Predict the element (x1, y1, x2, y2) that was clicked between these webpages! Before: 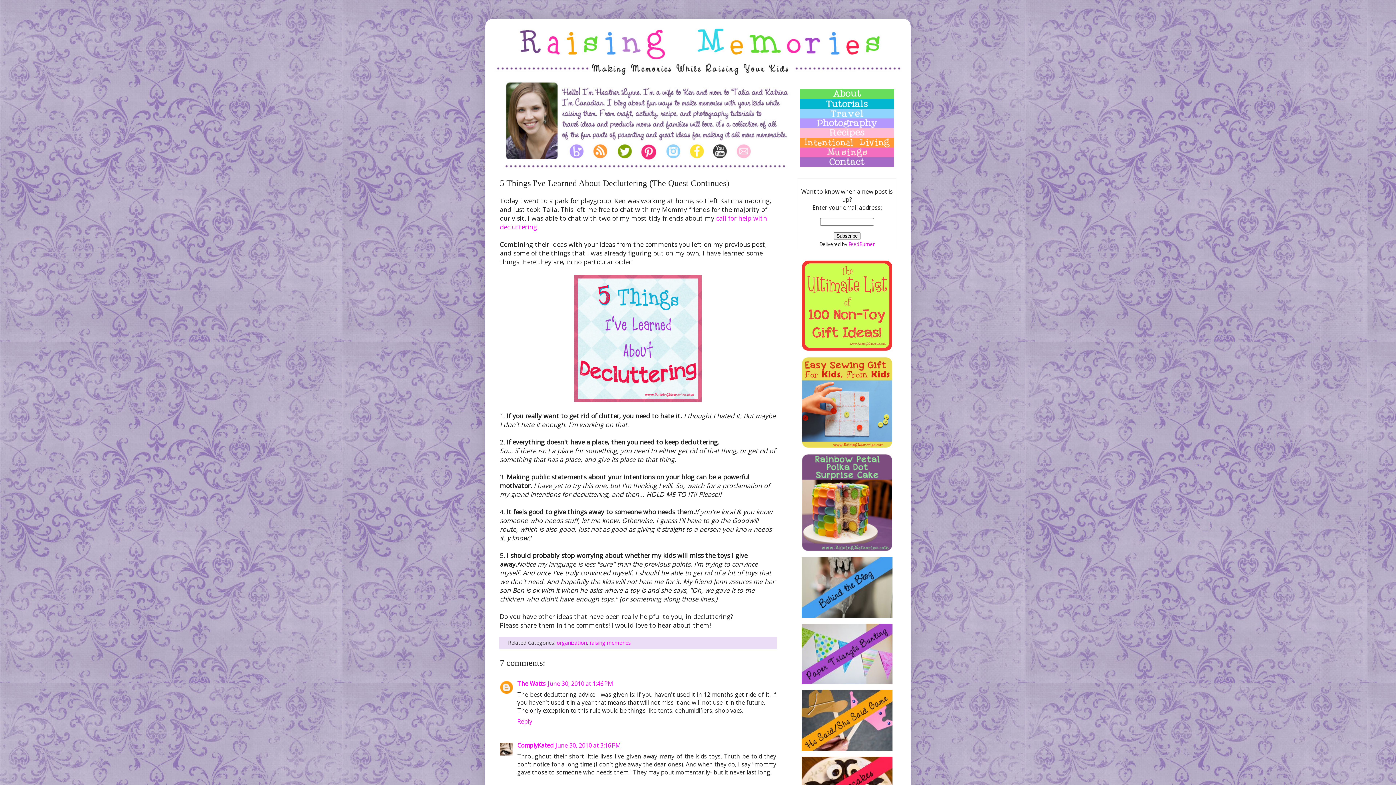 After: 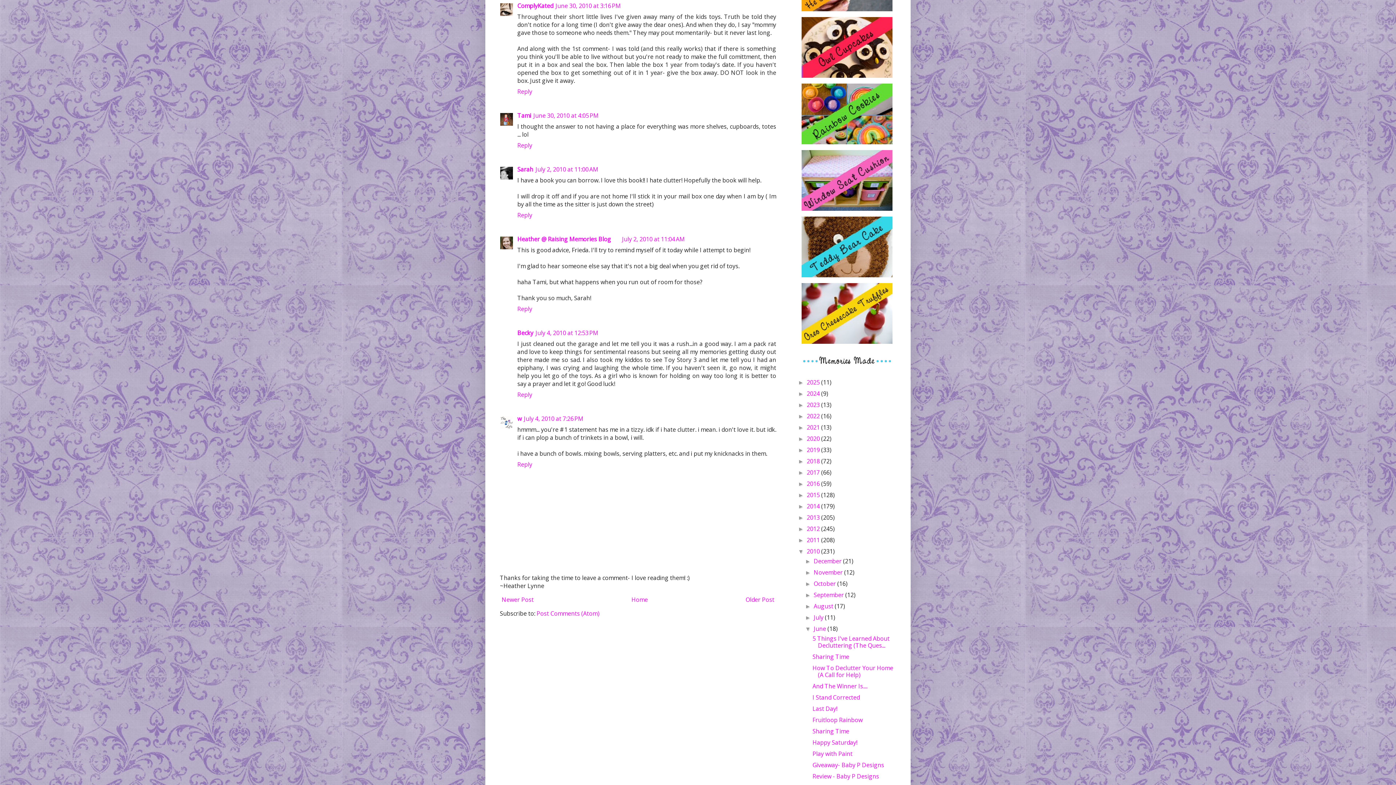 Action: bbox: (555, 741, 621, 749) label: June 30, 2010 at 3:16 PM